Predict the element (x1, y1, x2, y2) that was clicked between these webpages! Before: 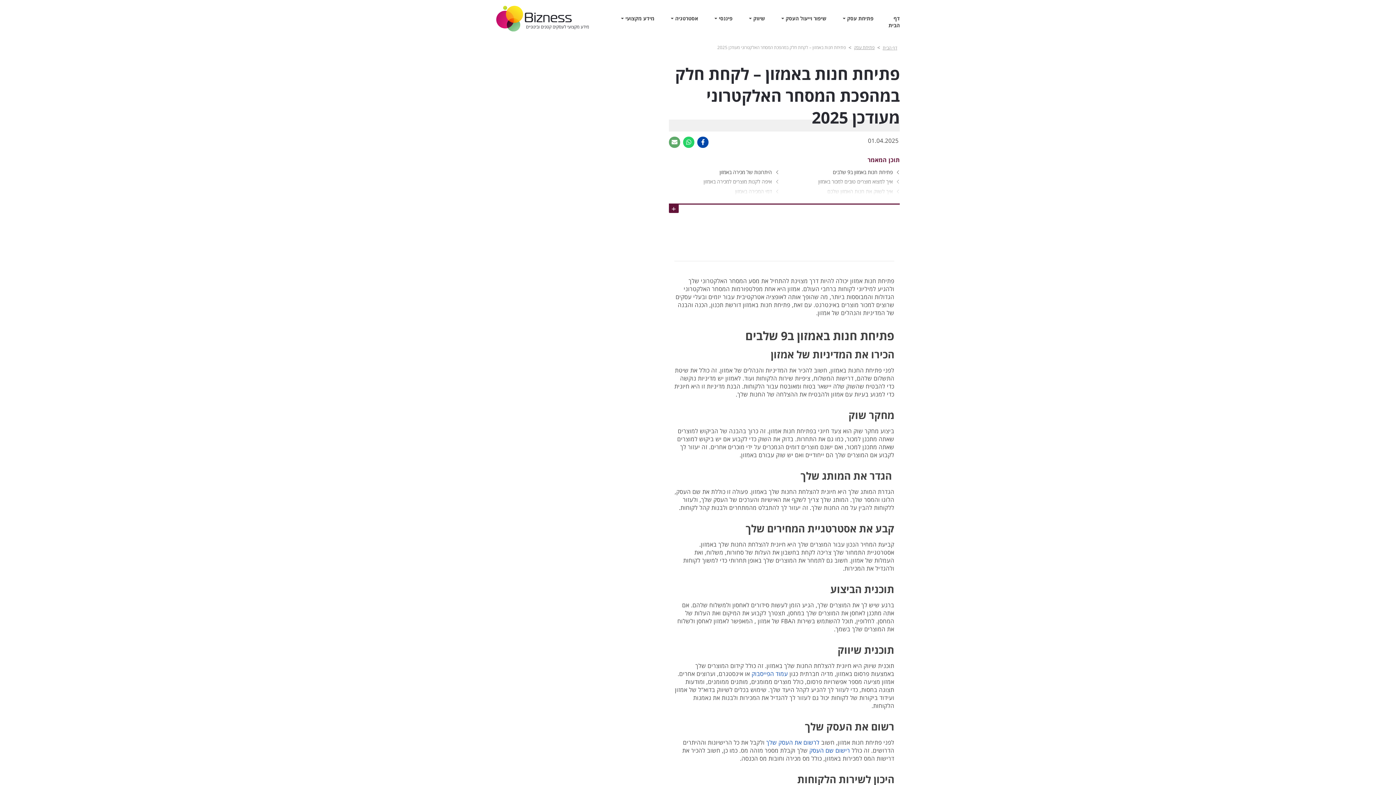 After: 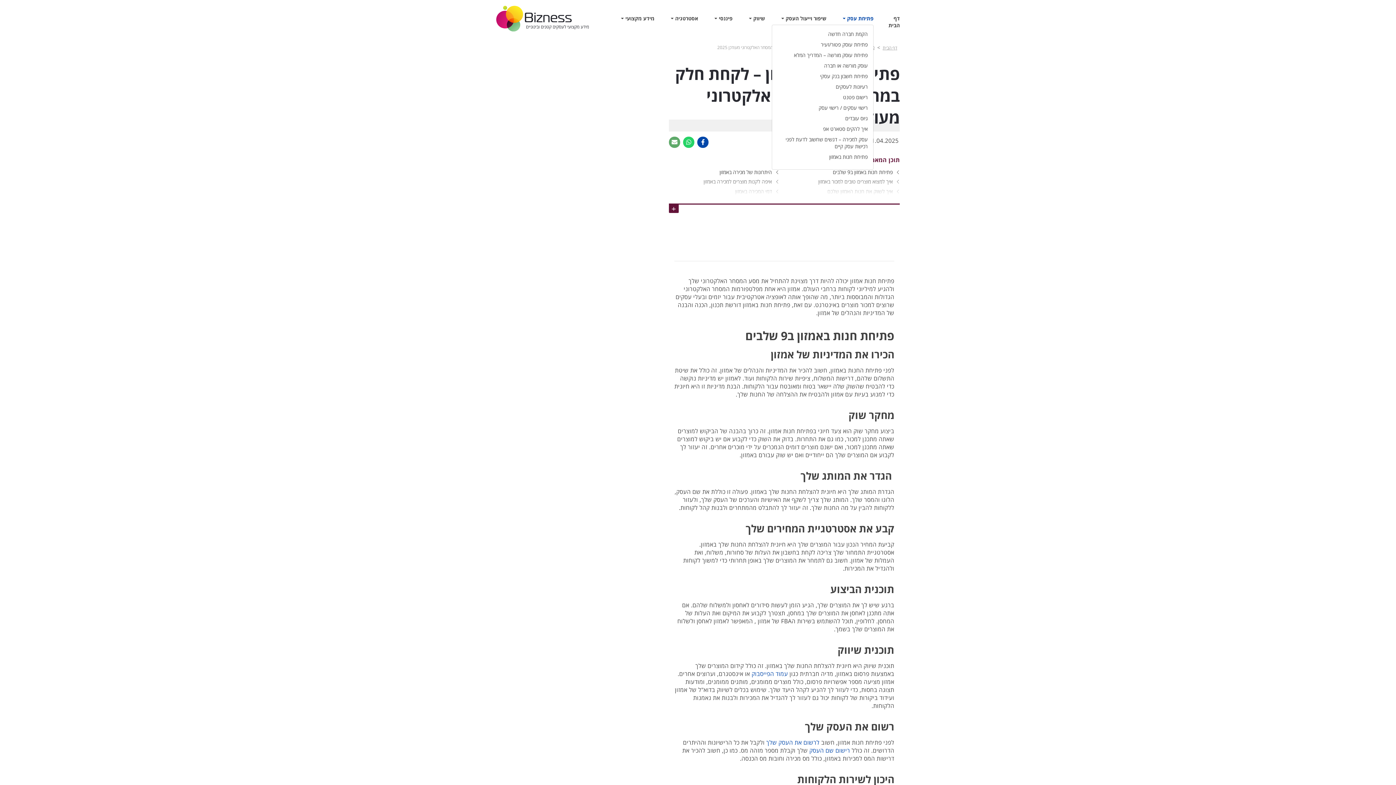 Action: label: פתיחת עסק  bbox: (826, 15, 873, 21)